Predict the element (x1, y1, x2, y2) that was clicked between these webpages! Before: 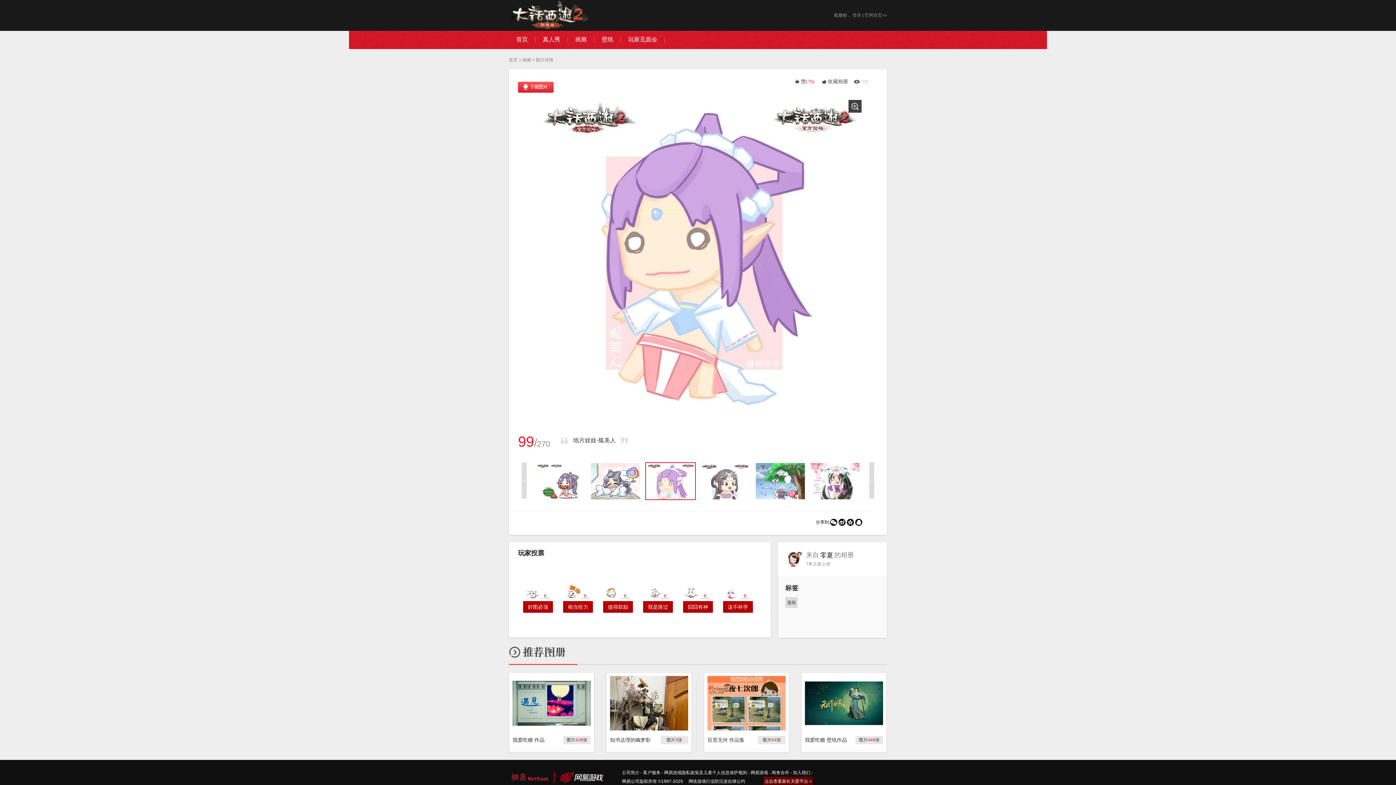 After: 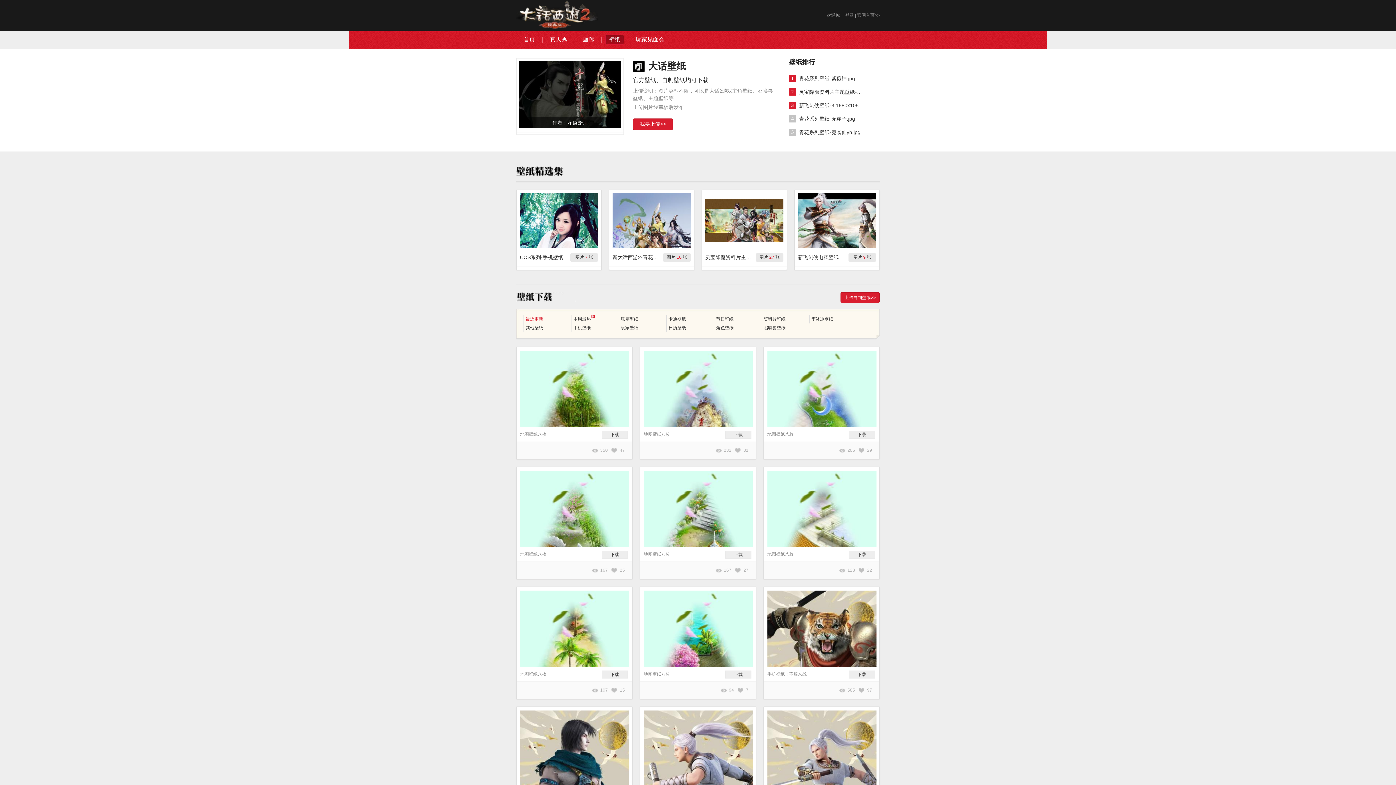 Action: bbox: (598, 34, 617, 44) label: 壁纸